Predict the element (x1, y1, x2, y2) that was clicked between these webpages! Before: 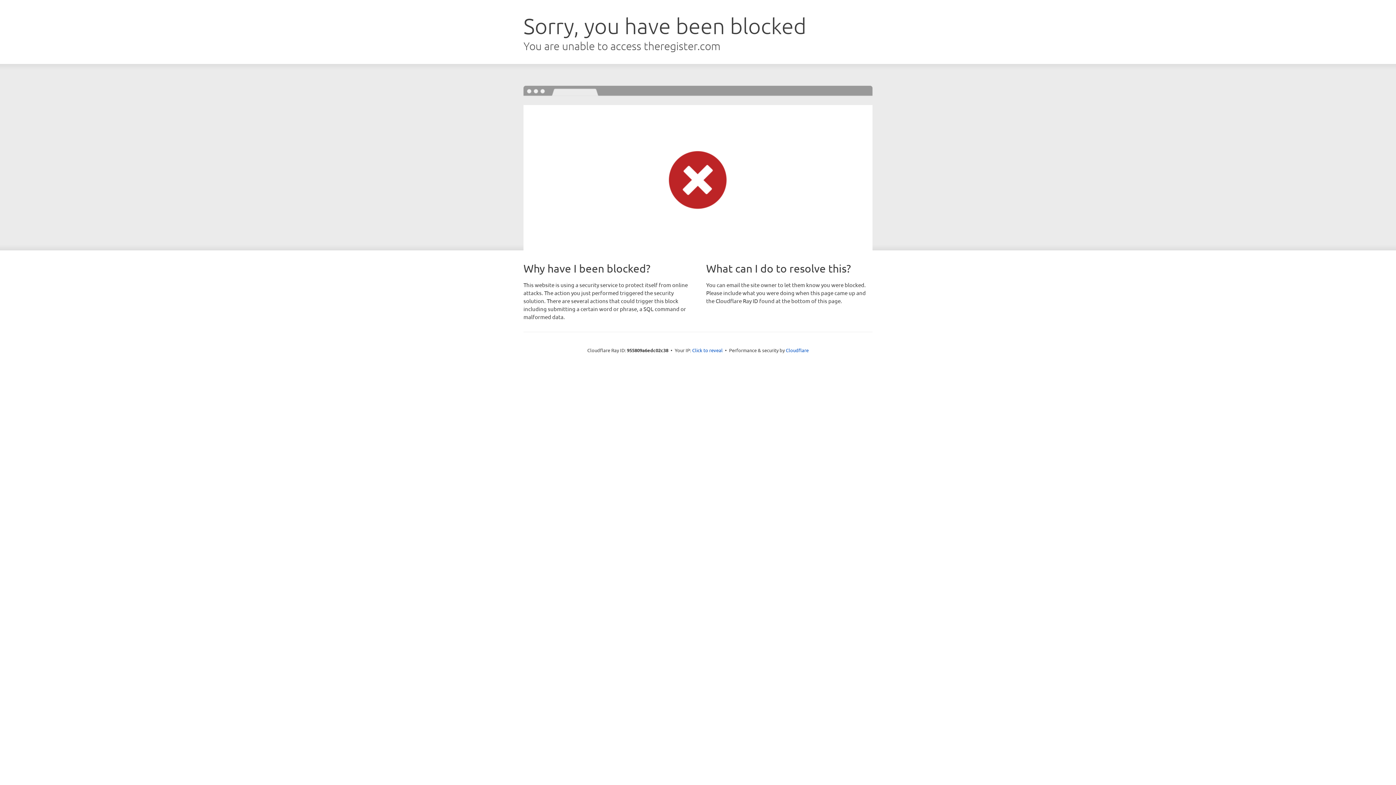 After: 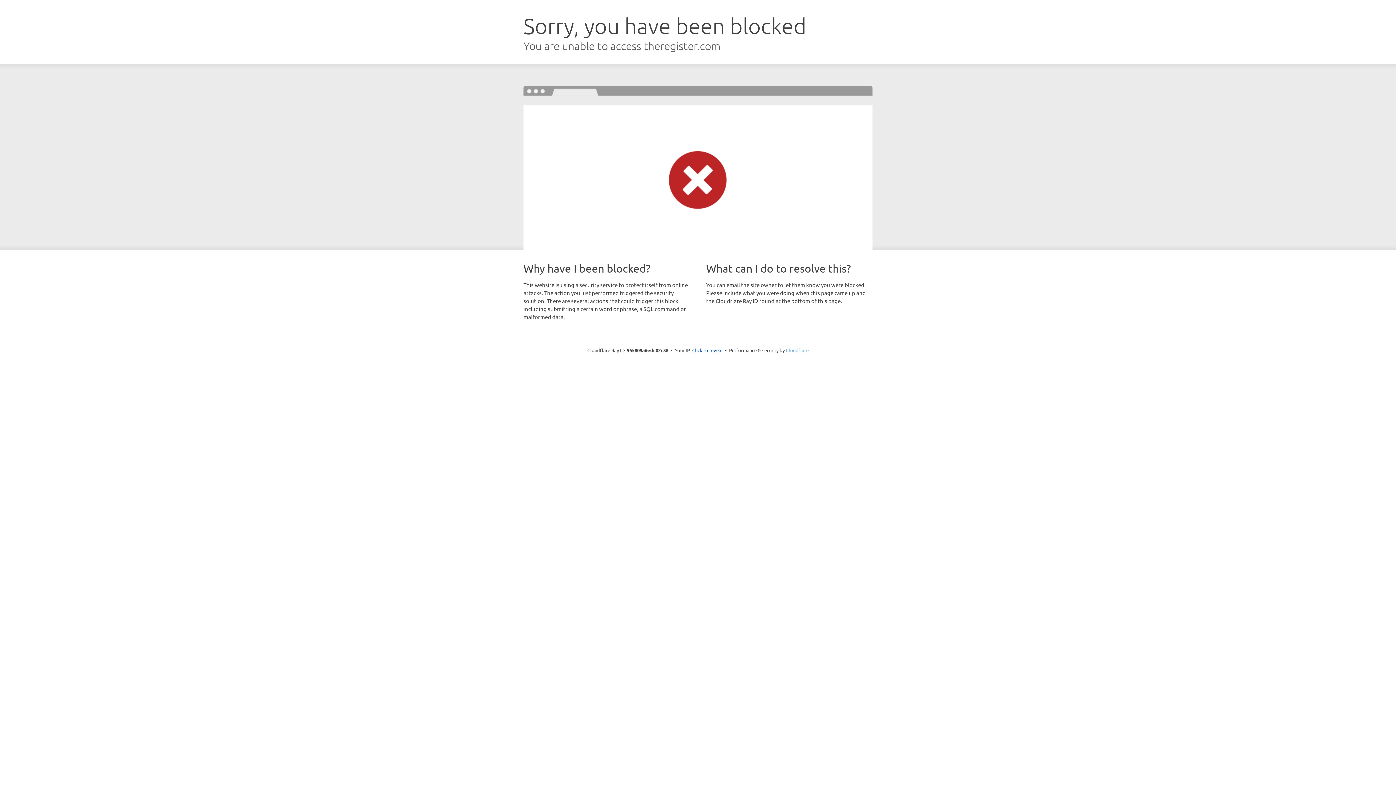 Action: label: Cloudflare bbox: (786, 347, 808, 353)